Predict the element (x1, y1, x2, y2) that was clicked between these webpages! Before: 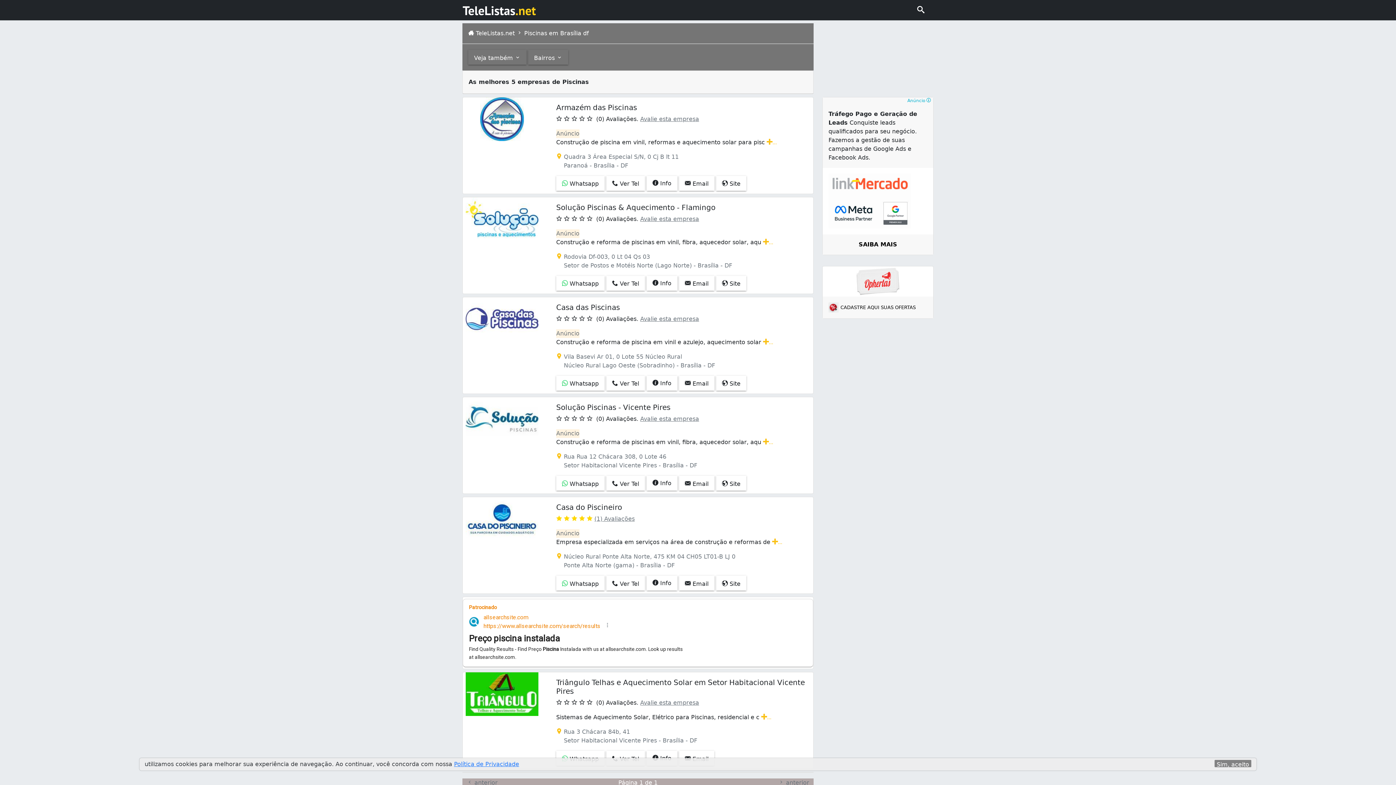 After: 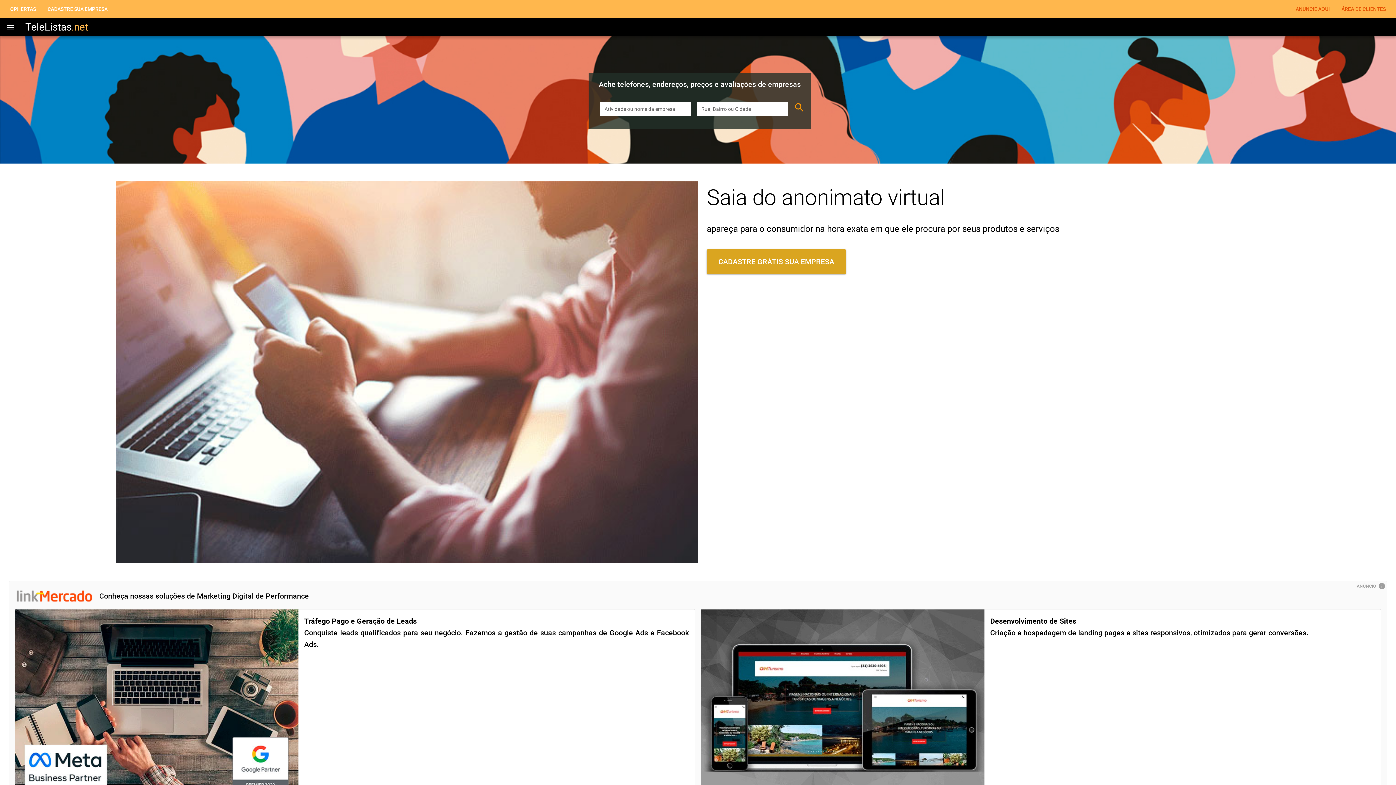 Action: bbox: (460, 4, 536, 16)